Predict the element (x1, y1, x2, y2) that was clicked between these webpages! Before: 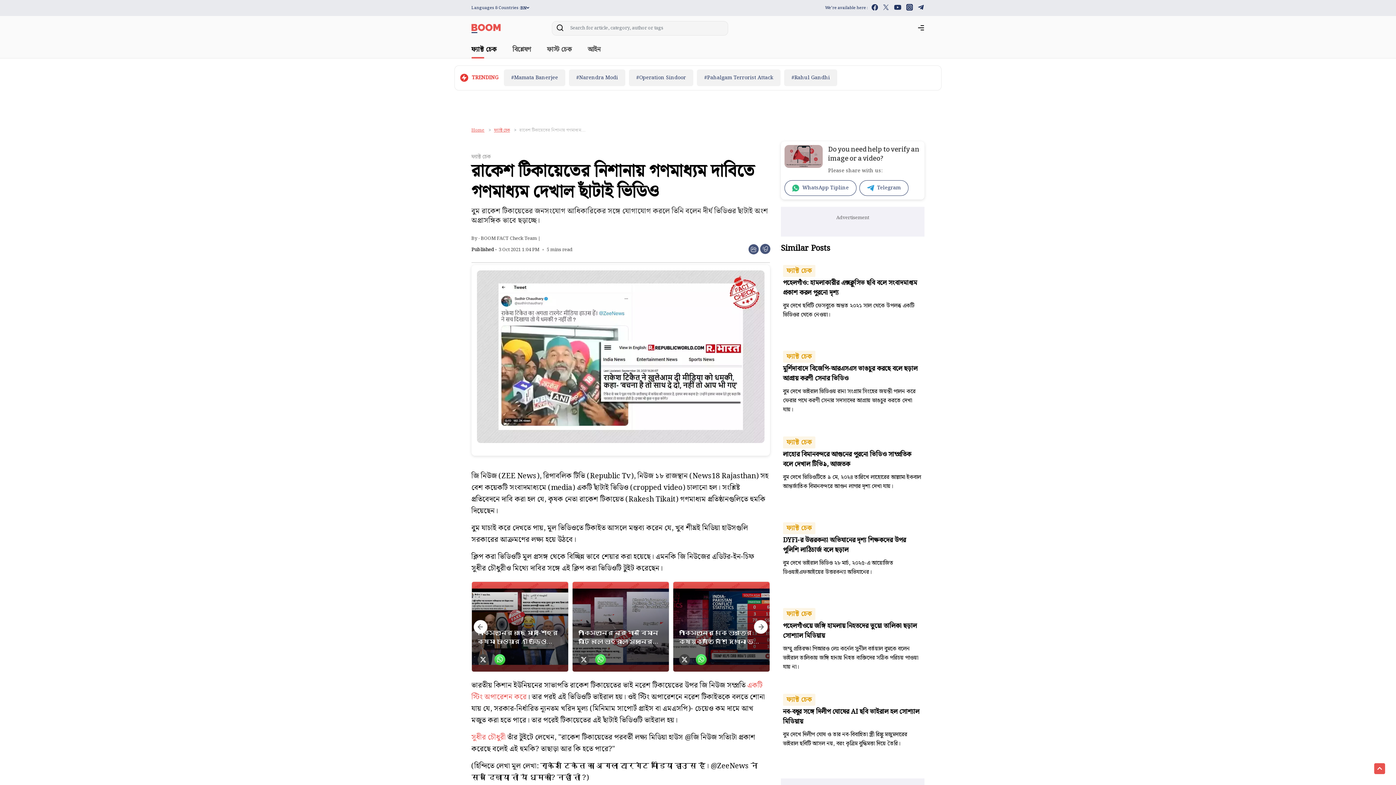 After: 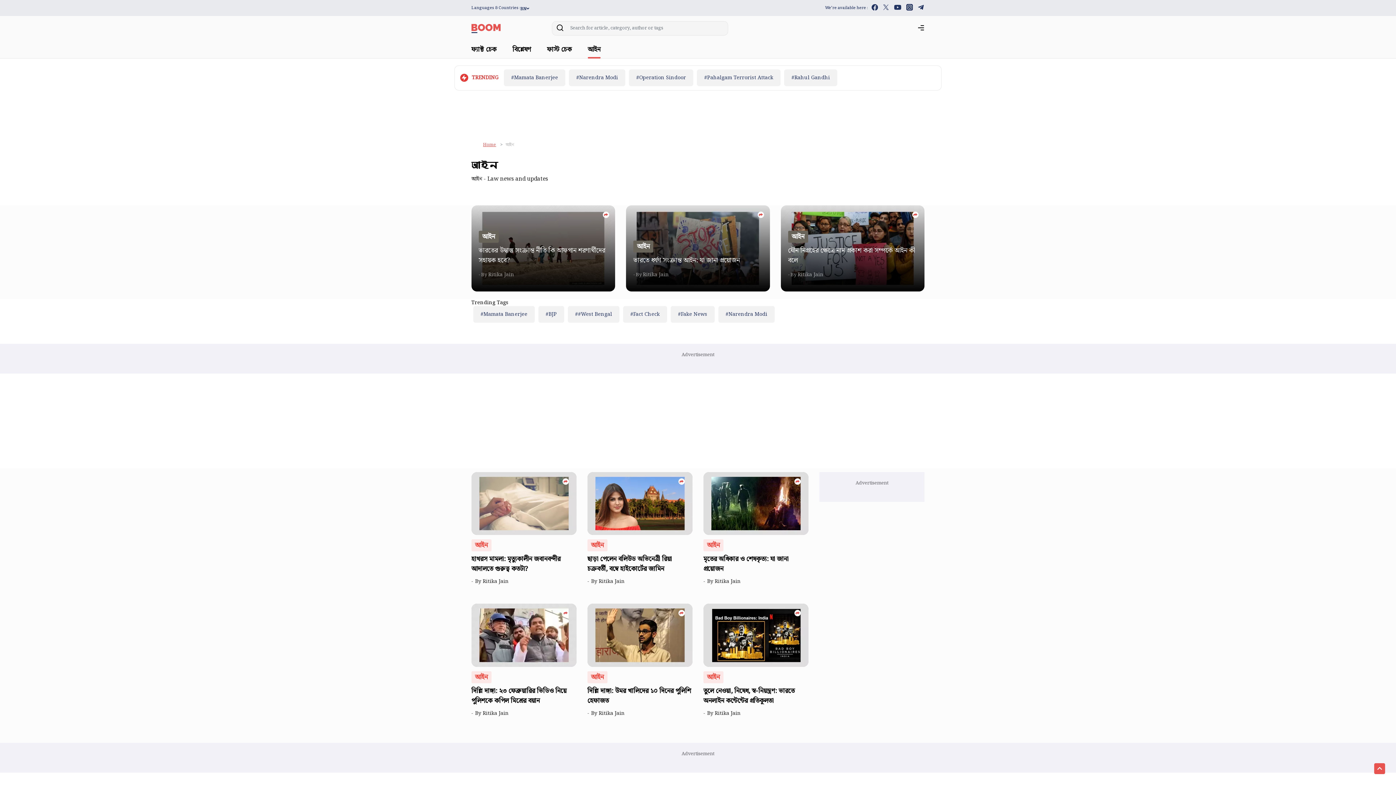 Action: bbox: (587, 45, 600, 53) label: আইন